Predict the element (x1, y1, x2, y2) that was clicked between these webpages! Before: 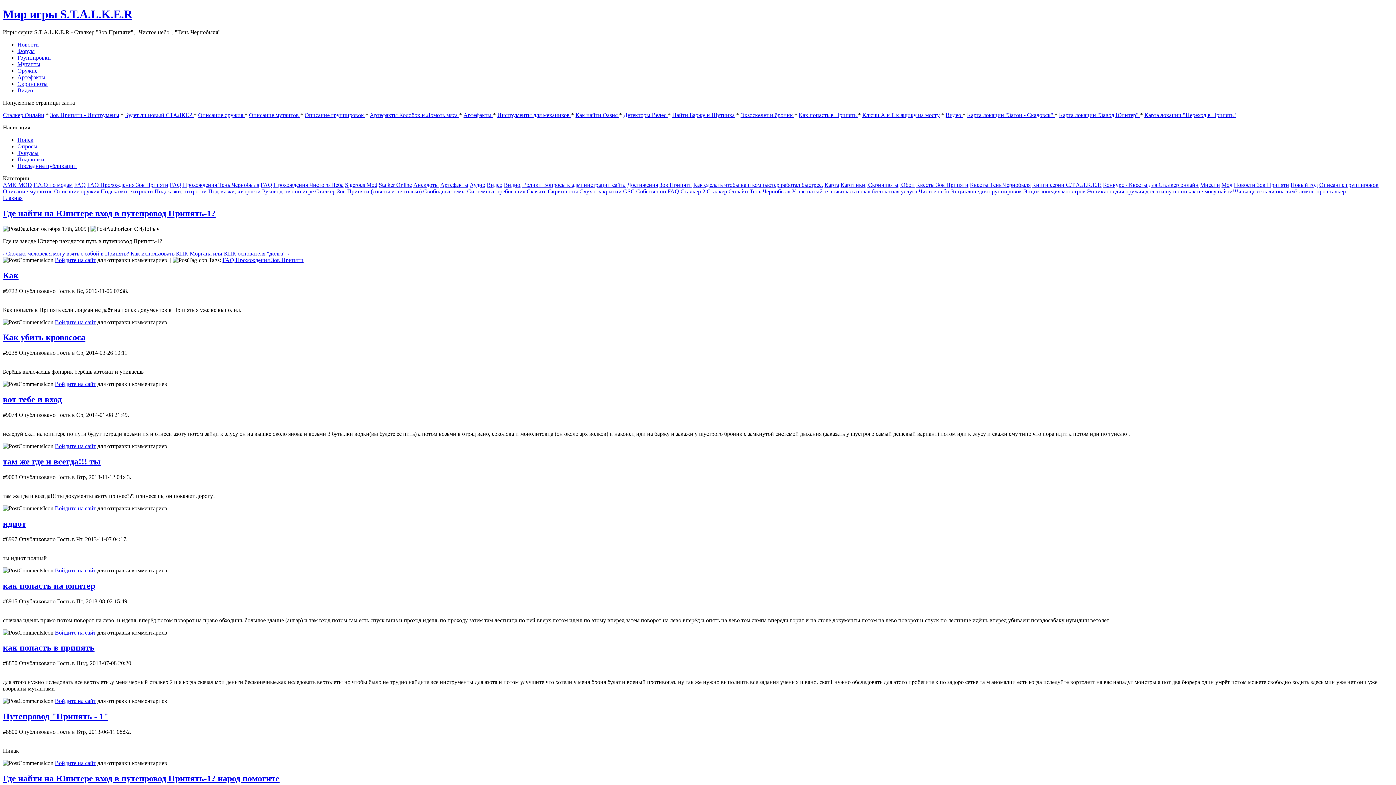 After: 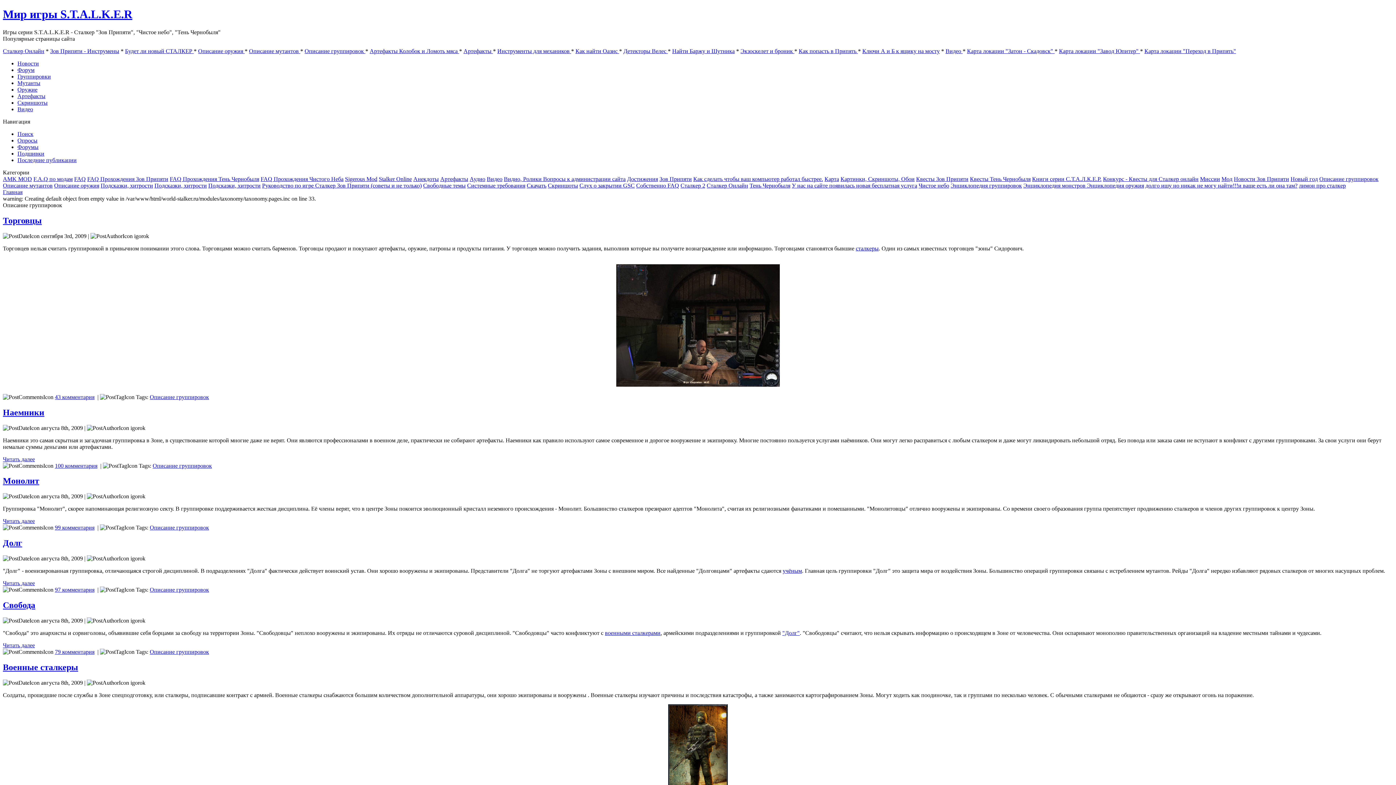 Action: label: Описание группировок bbox: (1319, 181, 1378, 187)